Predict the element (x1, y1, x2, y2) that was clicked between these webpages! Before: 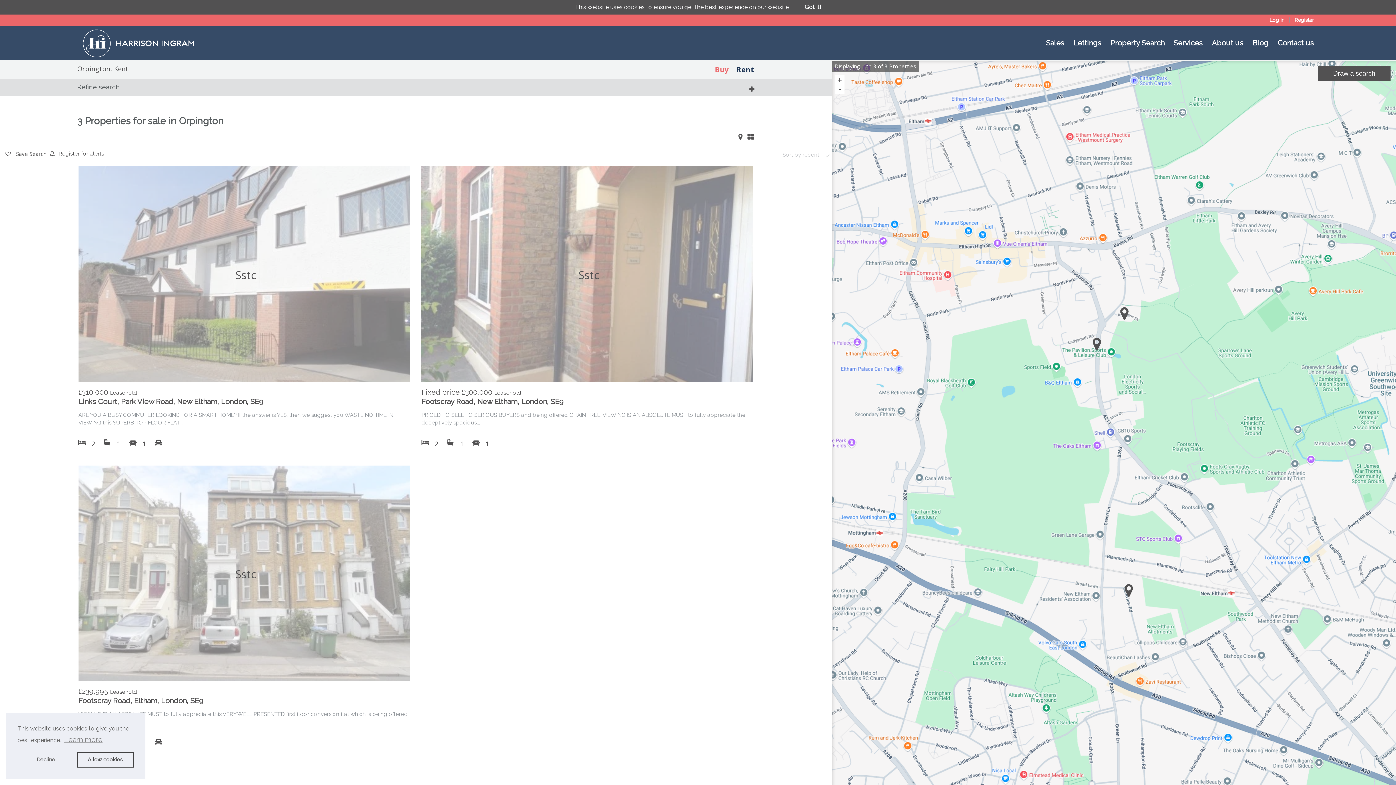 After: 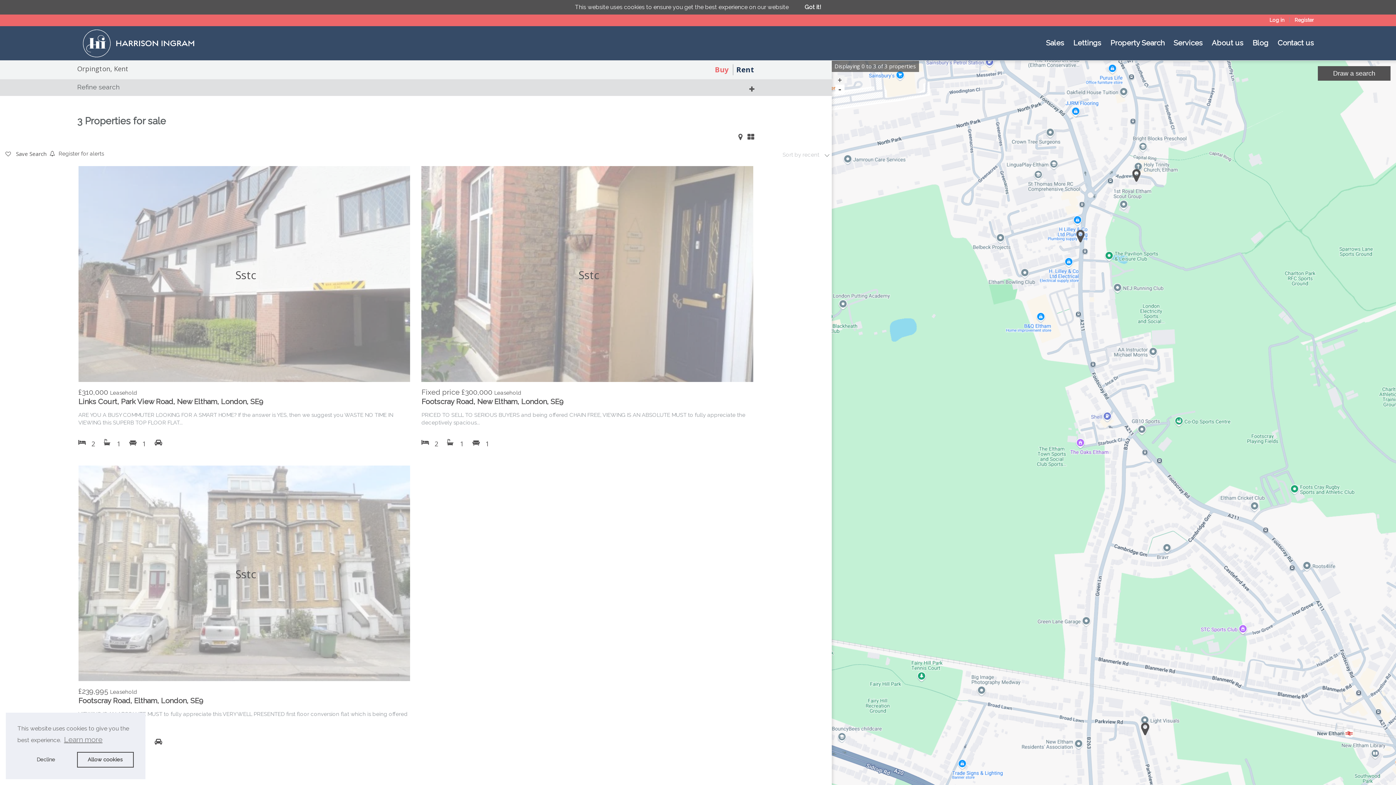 Action: label: + bbox: (835, 75, 844, 84)